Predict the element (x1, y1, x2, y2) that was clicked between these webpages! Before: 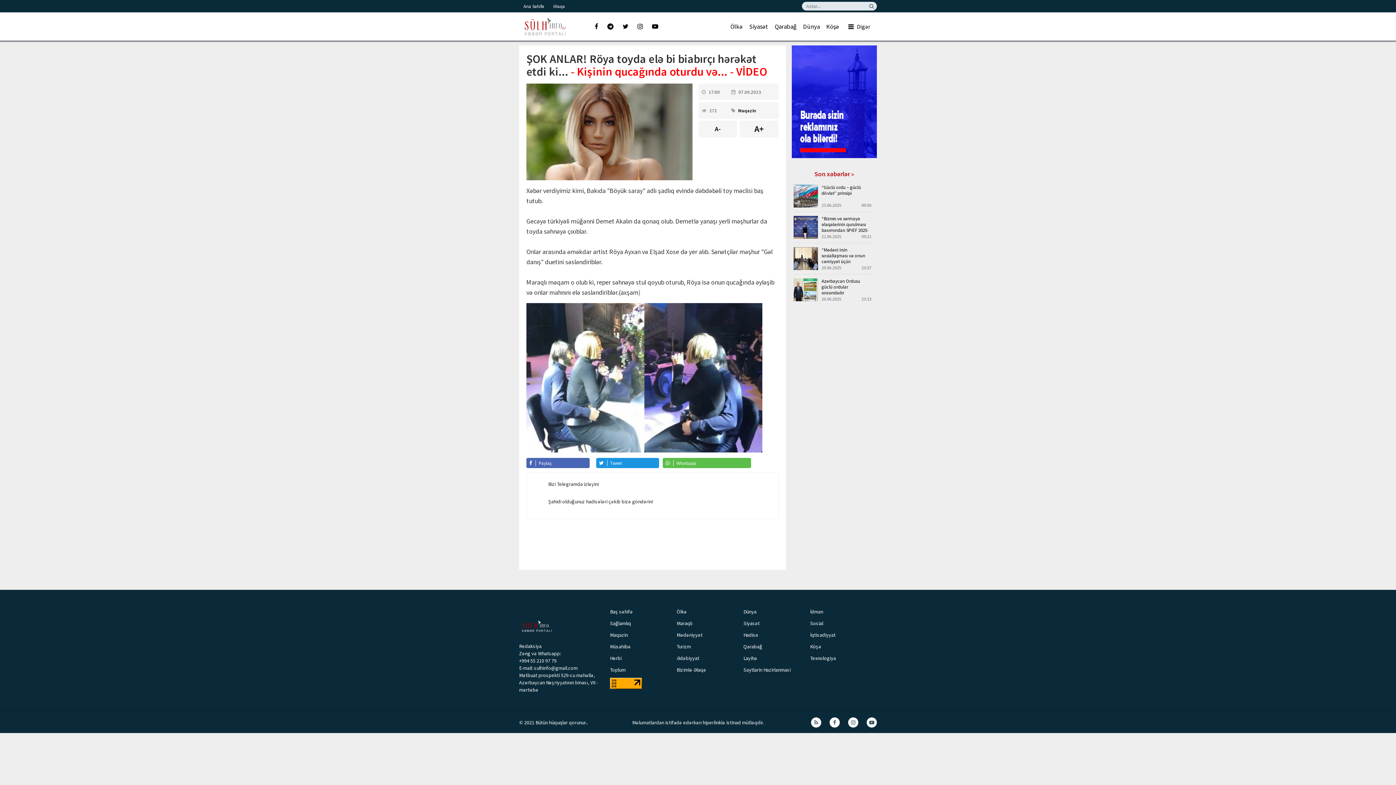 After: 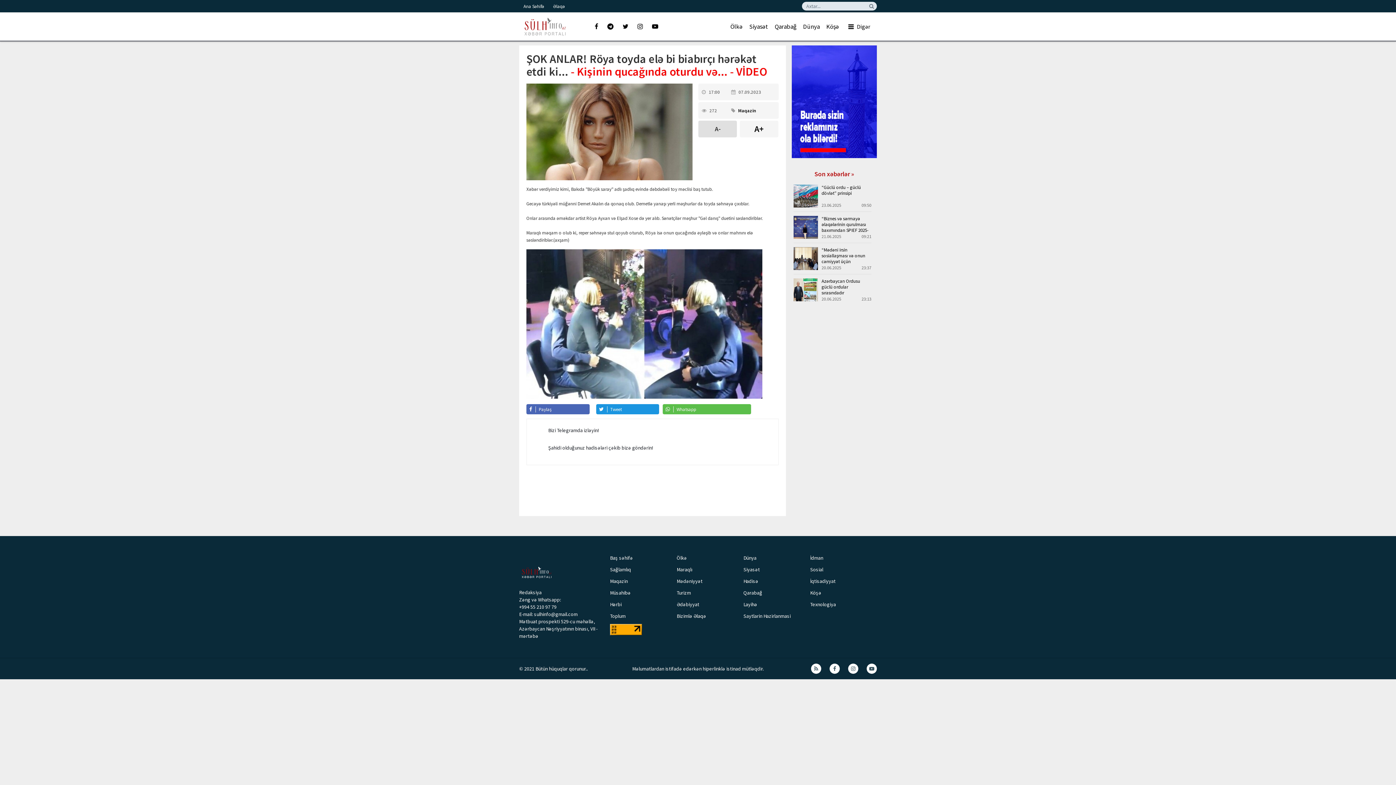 Action: label: A- bbox: (715, 124, 720, 133)